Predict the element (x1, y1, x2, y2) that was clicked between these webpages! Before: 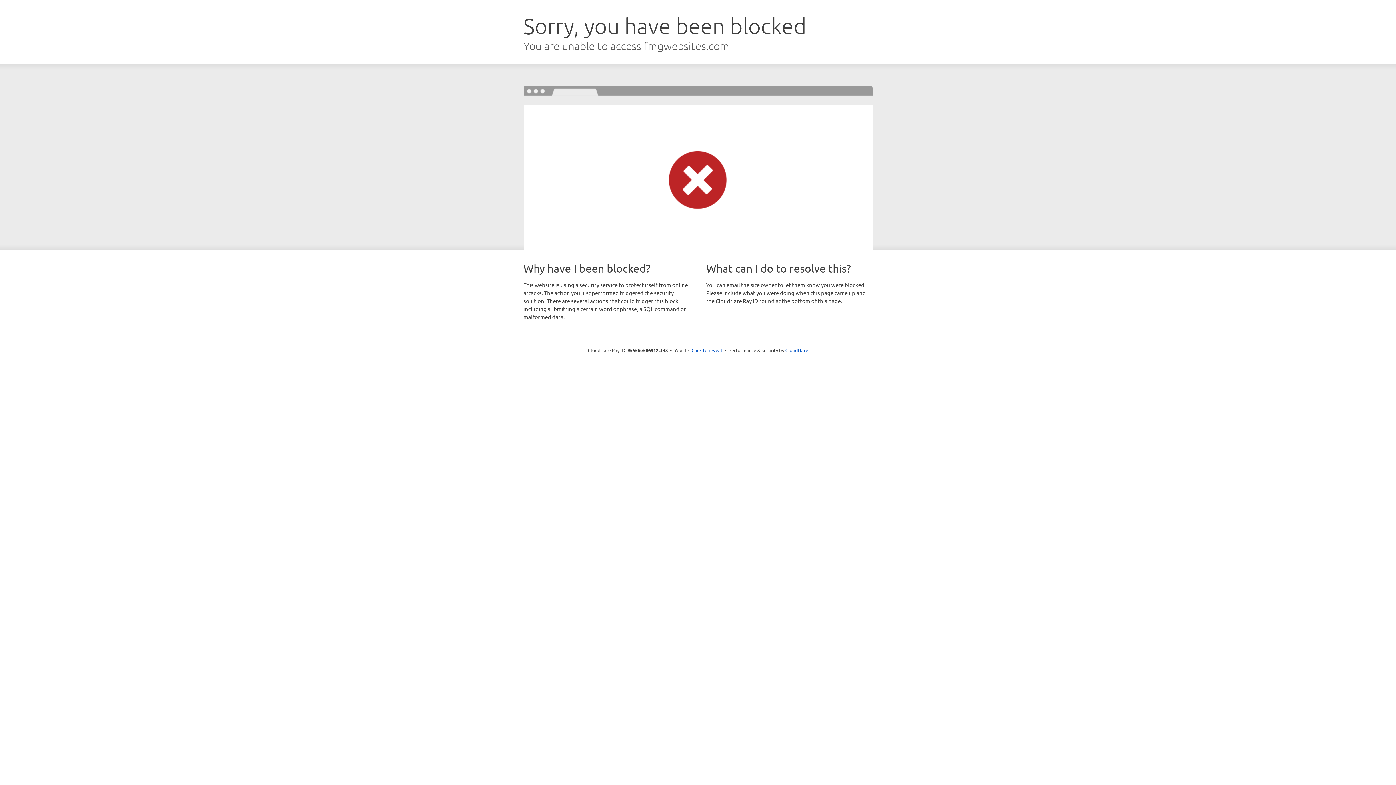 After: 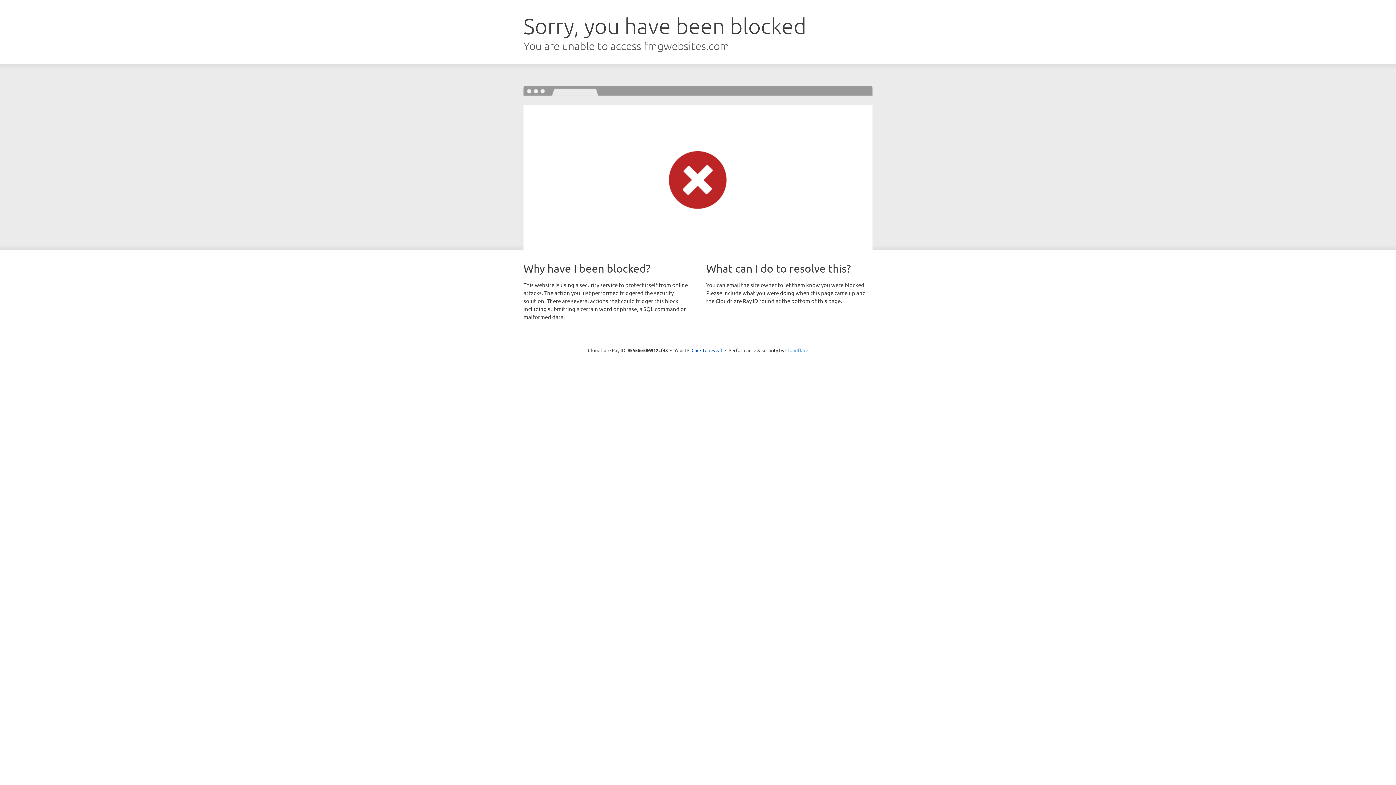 Action: label: Cloudflare bbox: (785, 347, 808, 353)